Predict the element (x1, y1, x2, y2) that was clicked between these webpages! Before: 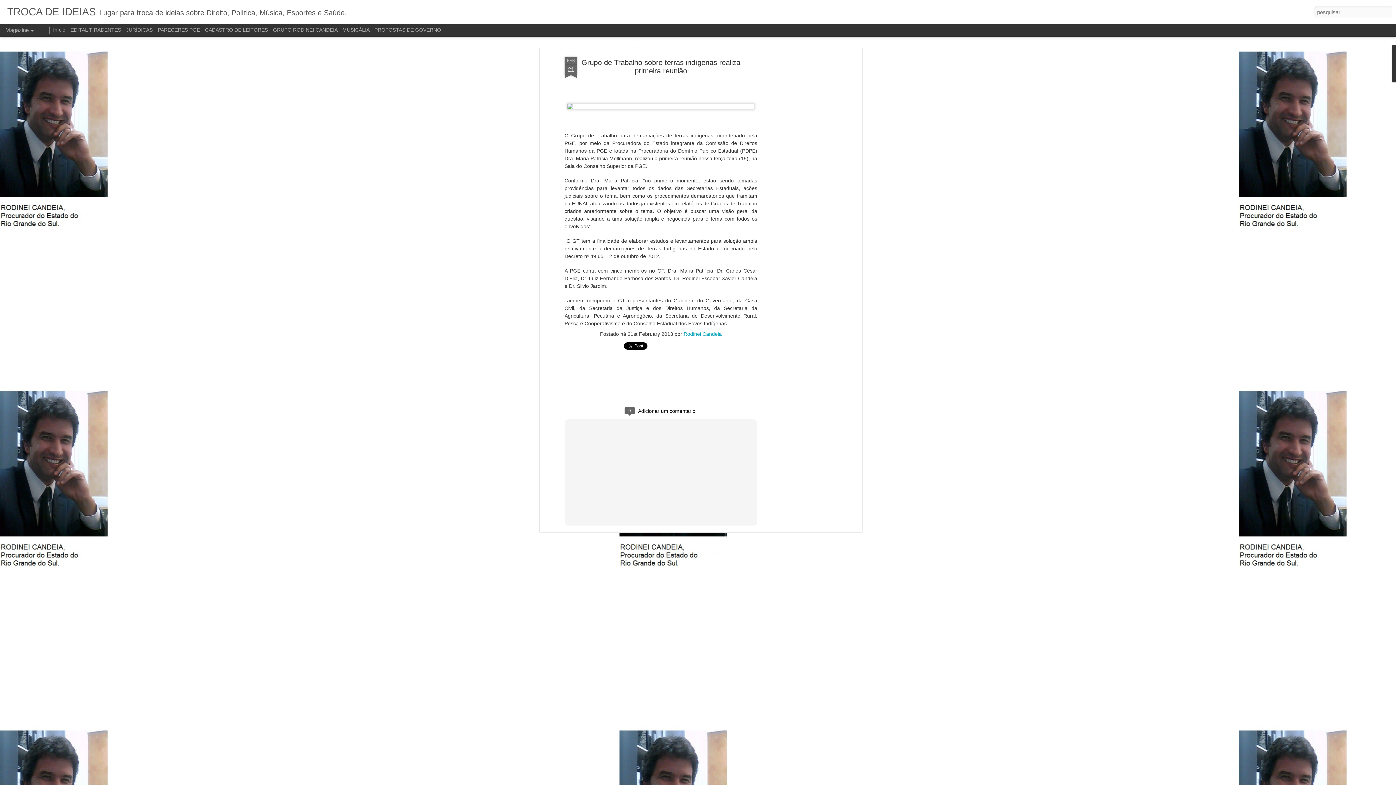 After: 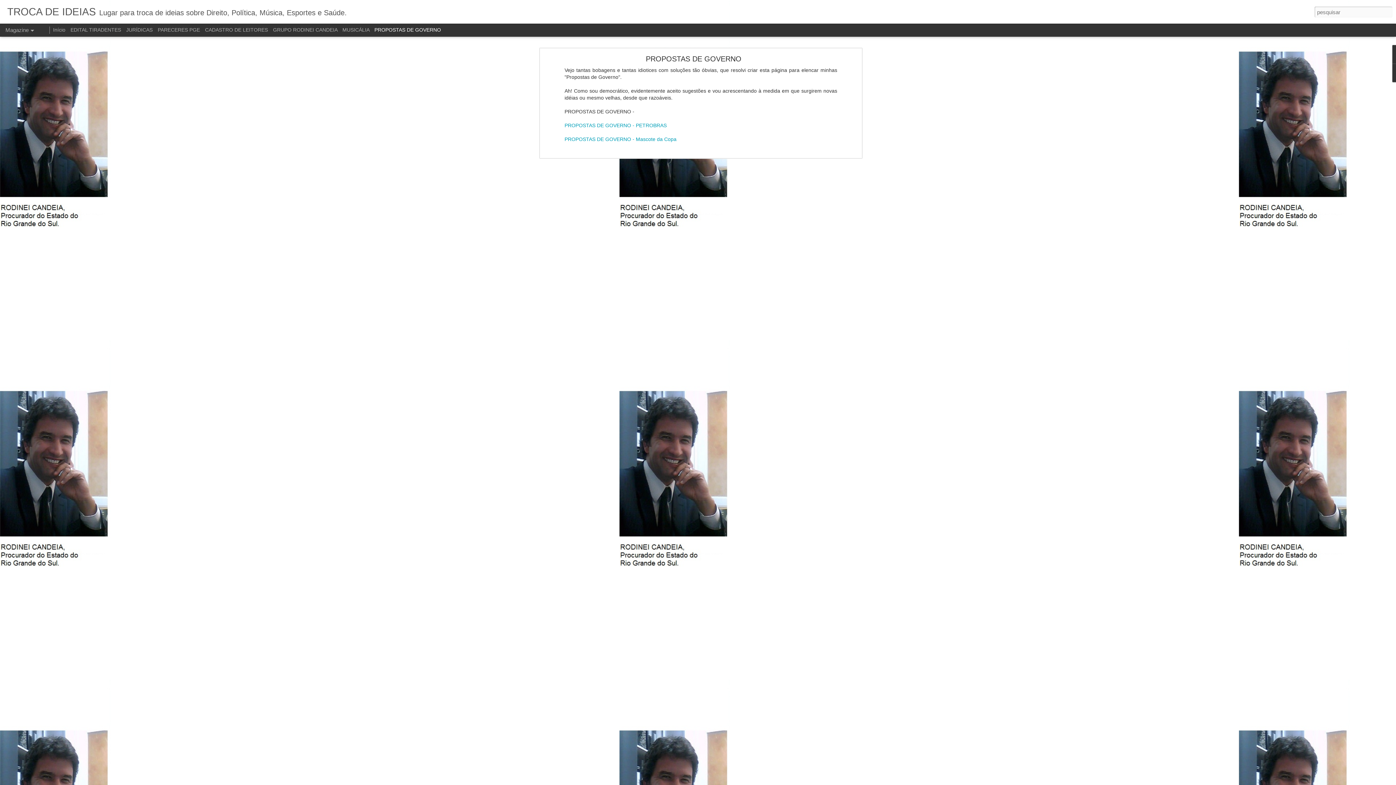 Action: label: PROPOSTAS DE GOVERNO bbox: (374, 26, 441, 32)